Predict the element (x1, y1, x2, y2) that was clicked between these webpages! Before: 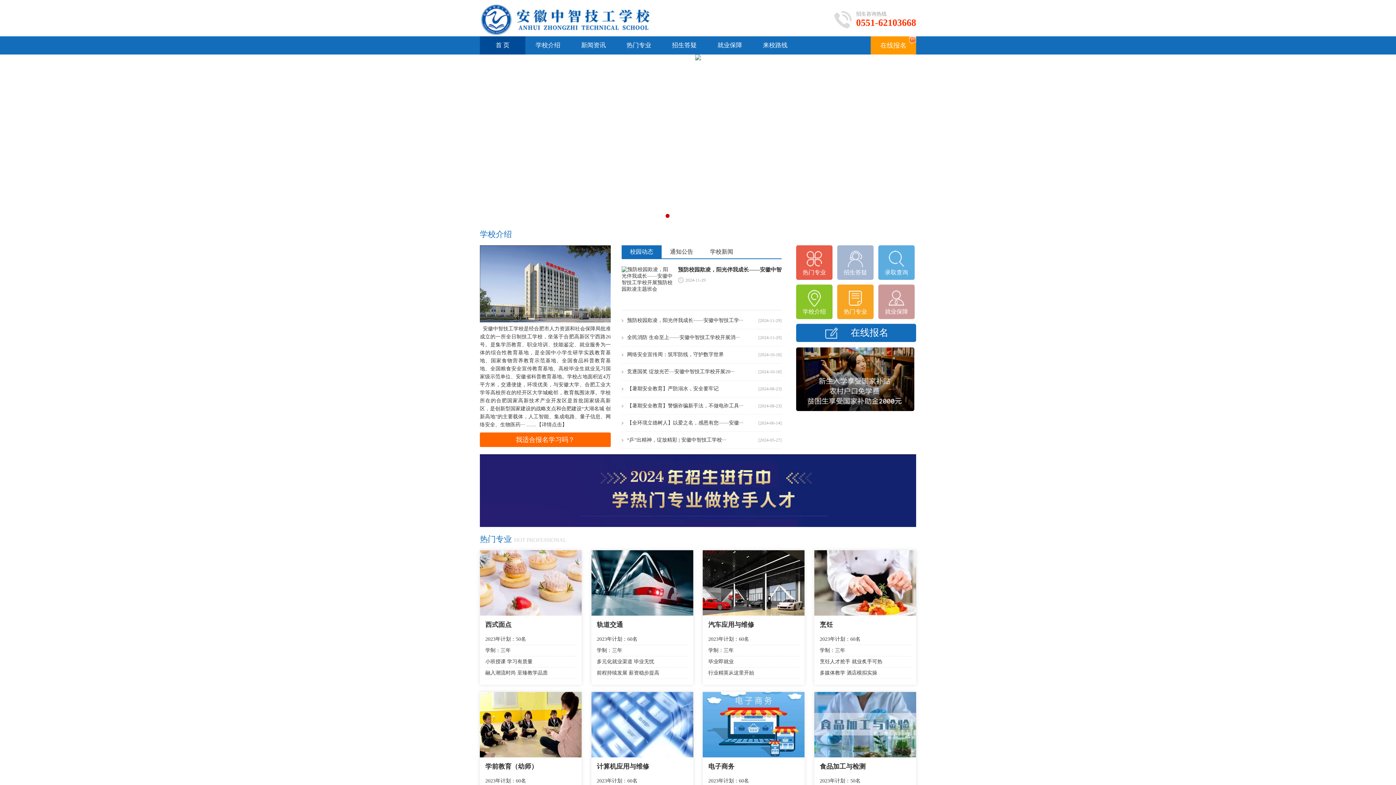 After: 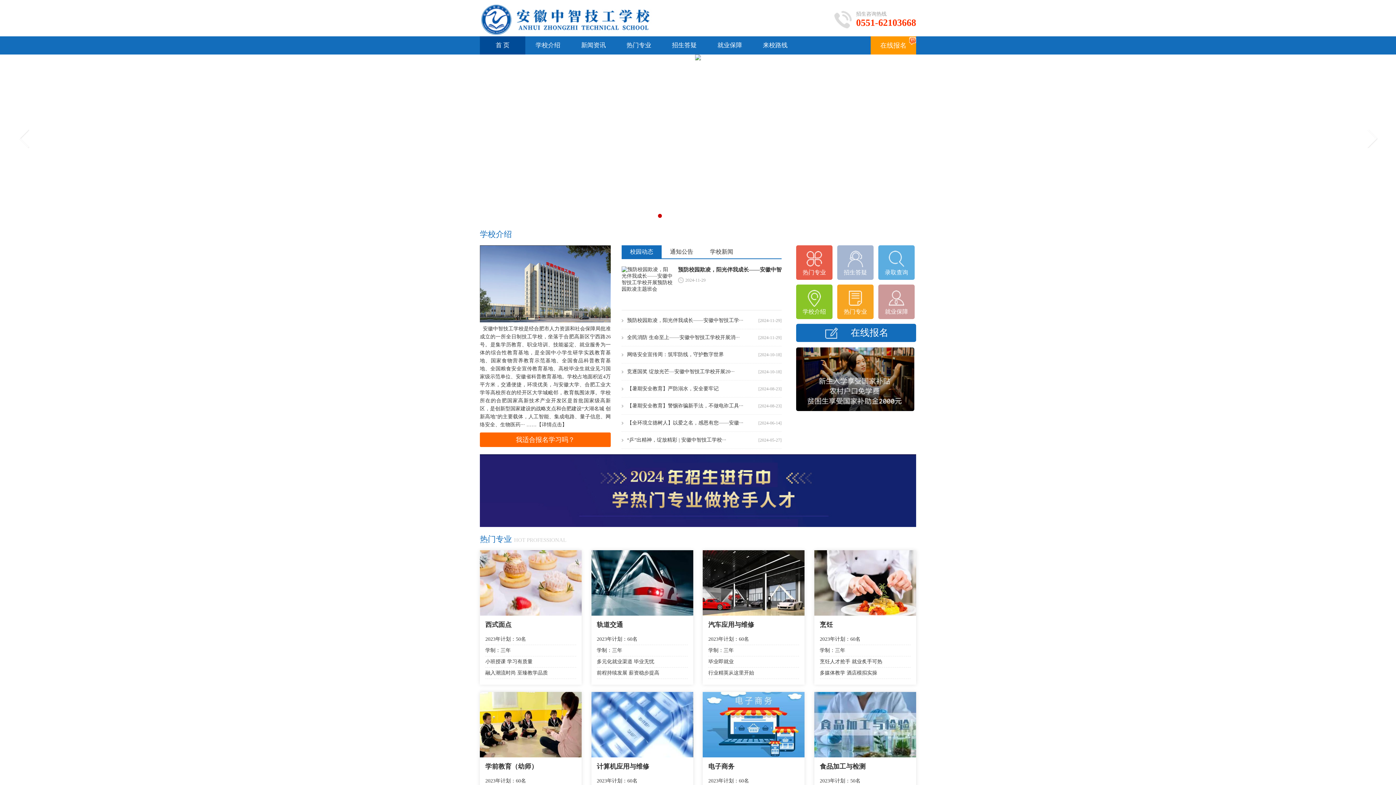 Action: label: ● bbox: (656, 209, 663, 221)